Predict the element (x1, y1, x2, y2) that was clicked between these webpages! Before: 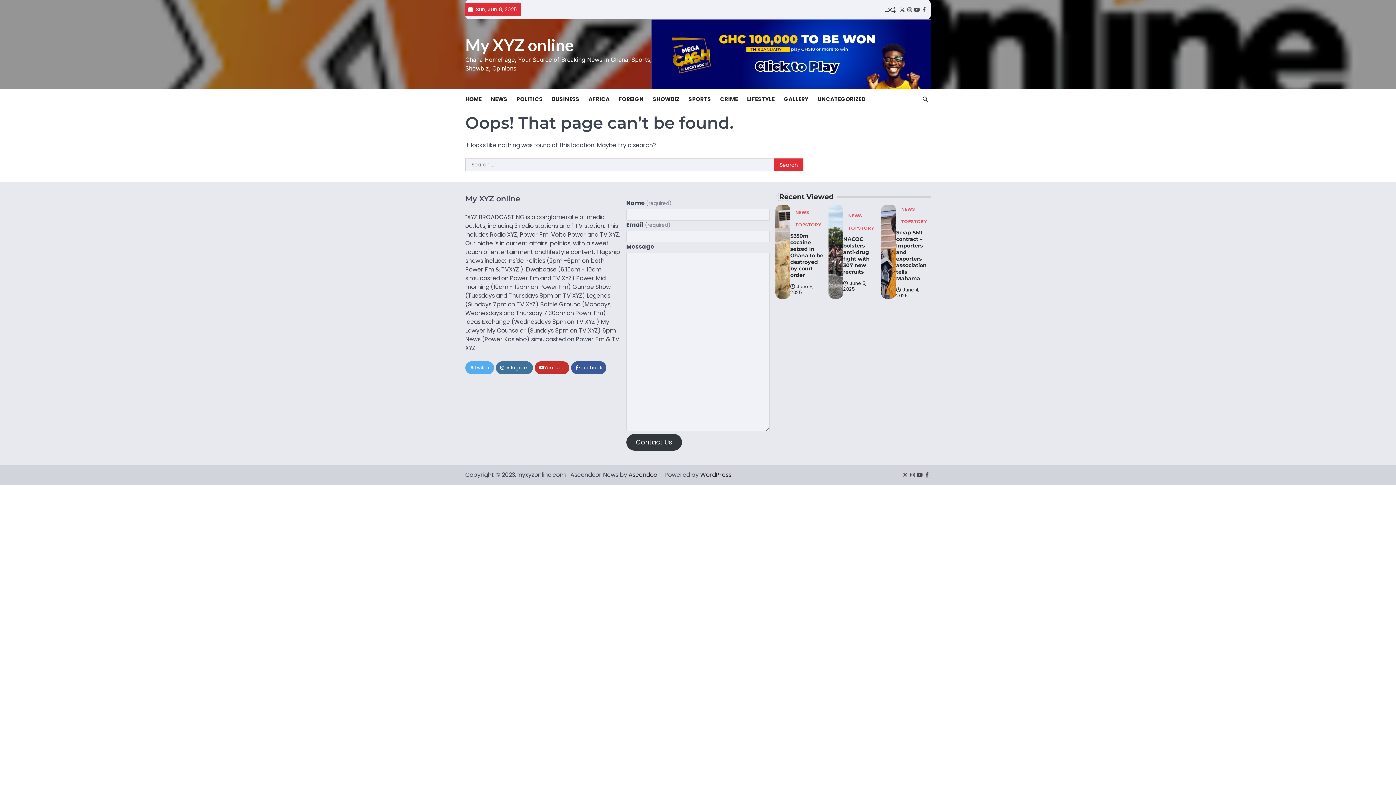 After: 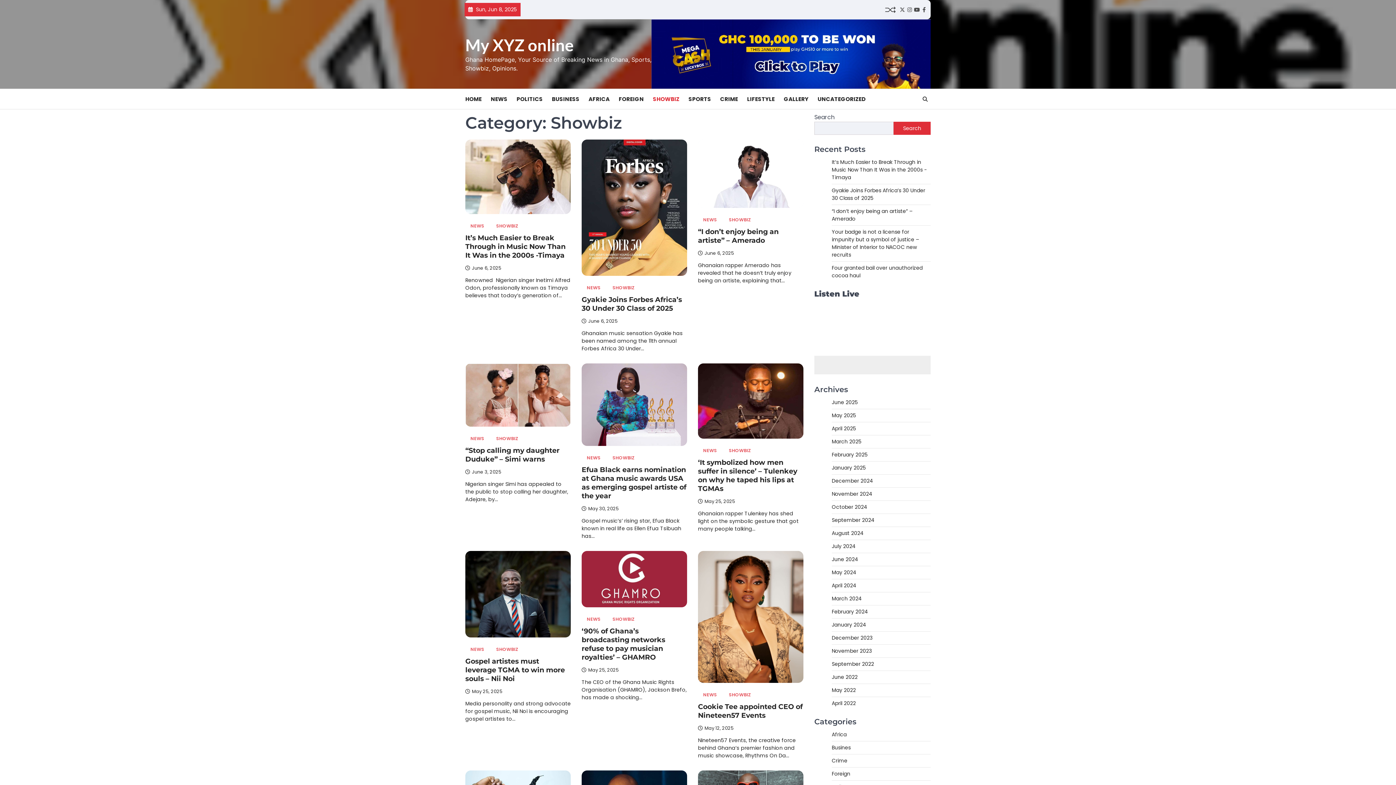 Action: bbox: (653, 95, 688, 103) label: SHOWBIZ